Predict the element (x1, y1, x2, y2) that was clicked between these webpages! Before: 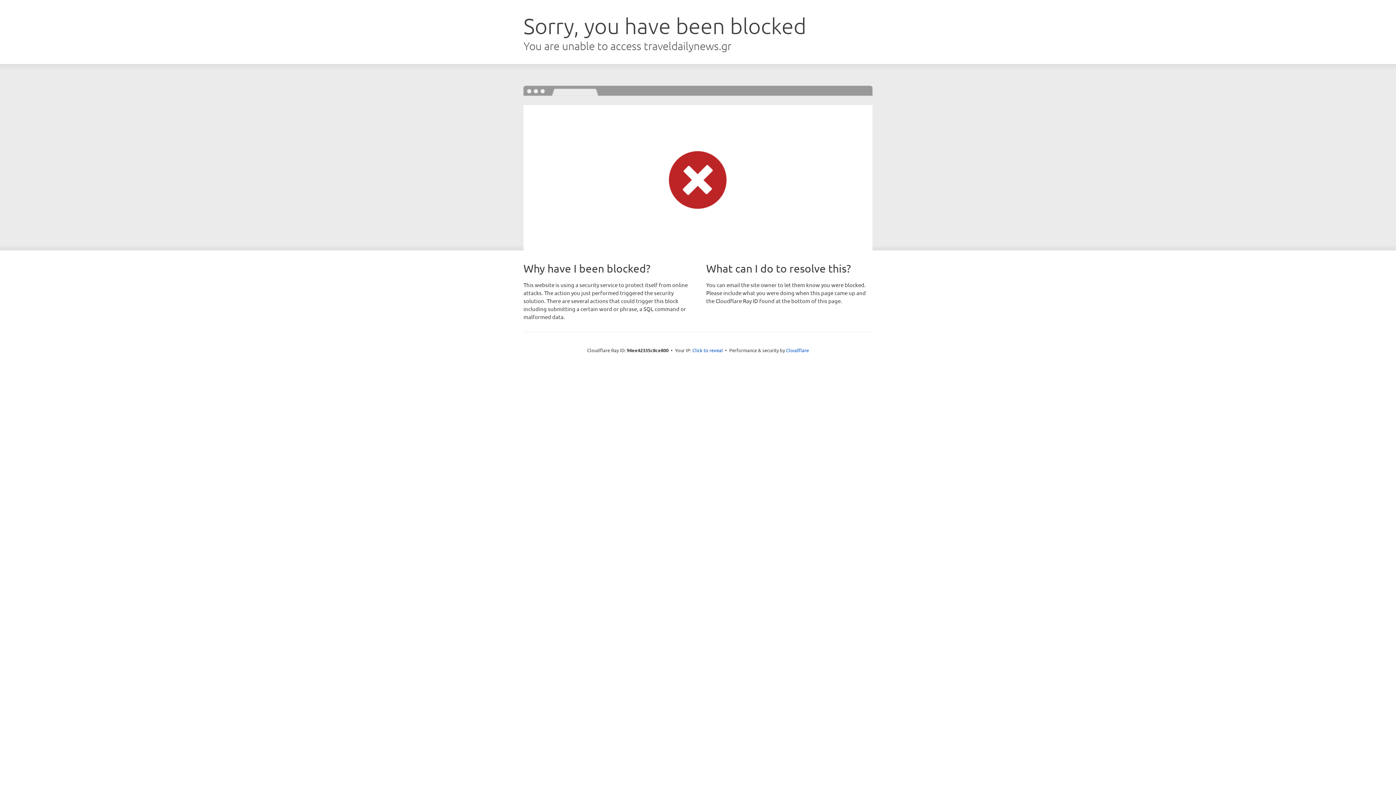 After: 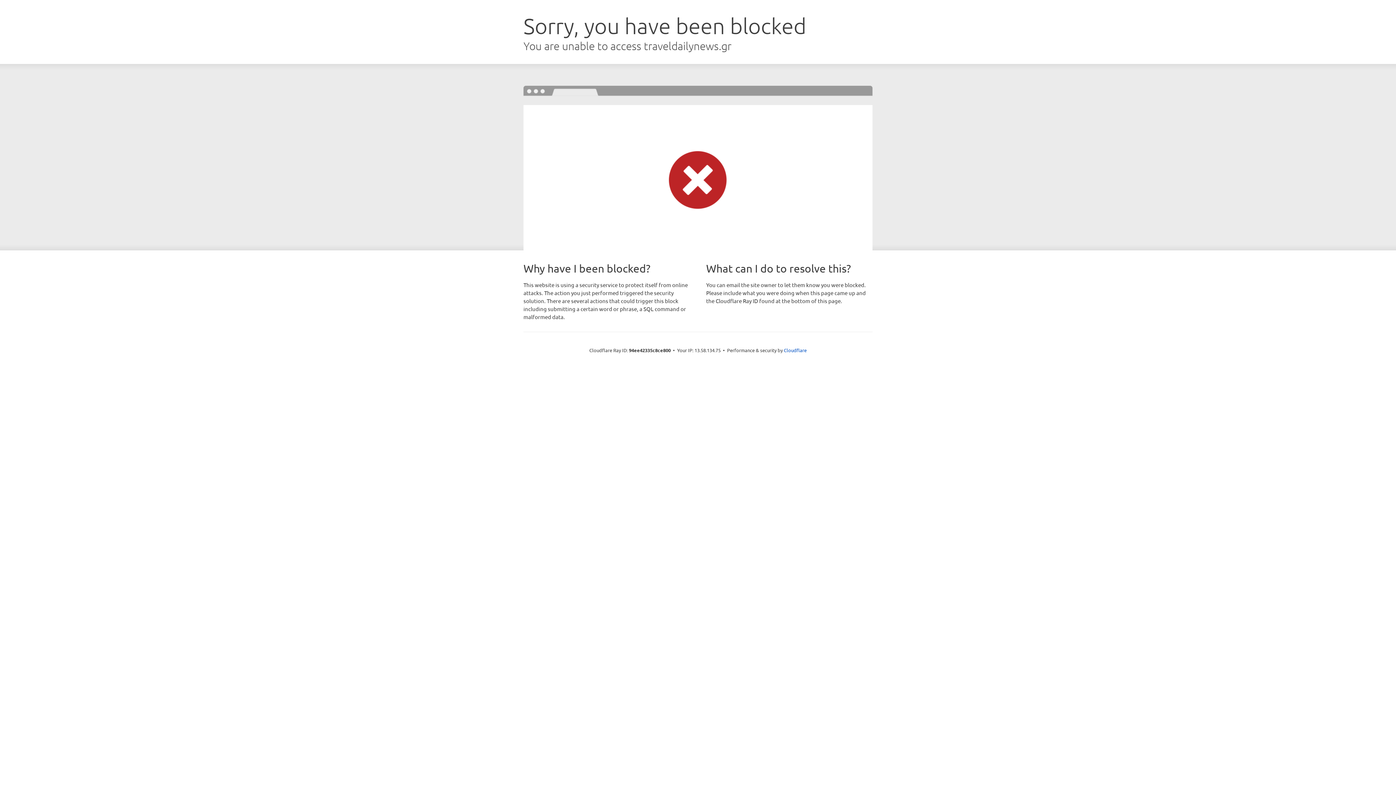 Action: bbox: (692, 346, 723, 353) label: Click to reveal